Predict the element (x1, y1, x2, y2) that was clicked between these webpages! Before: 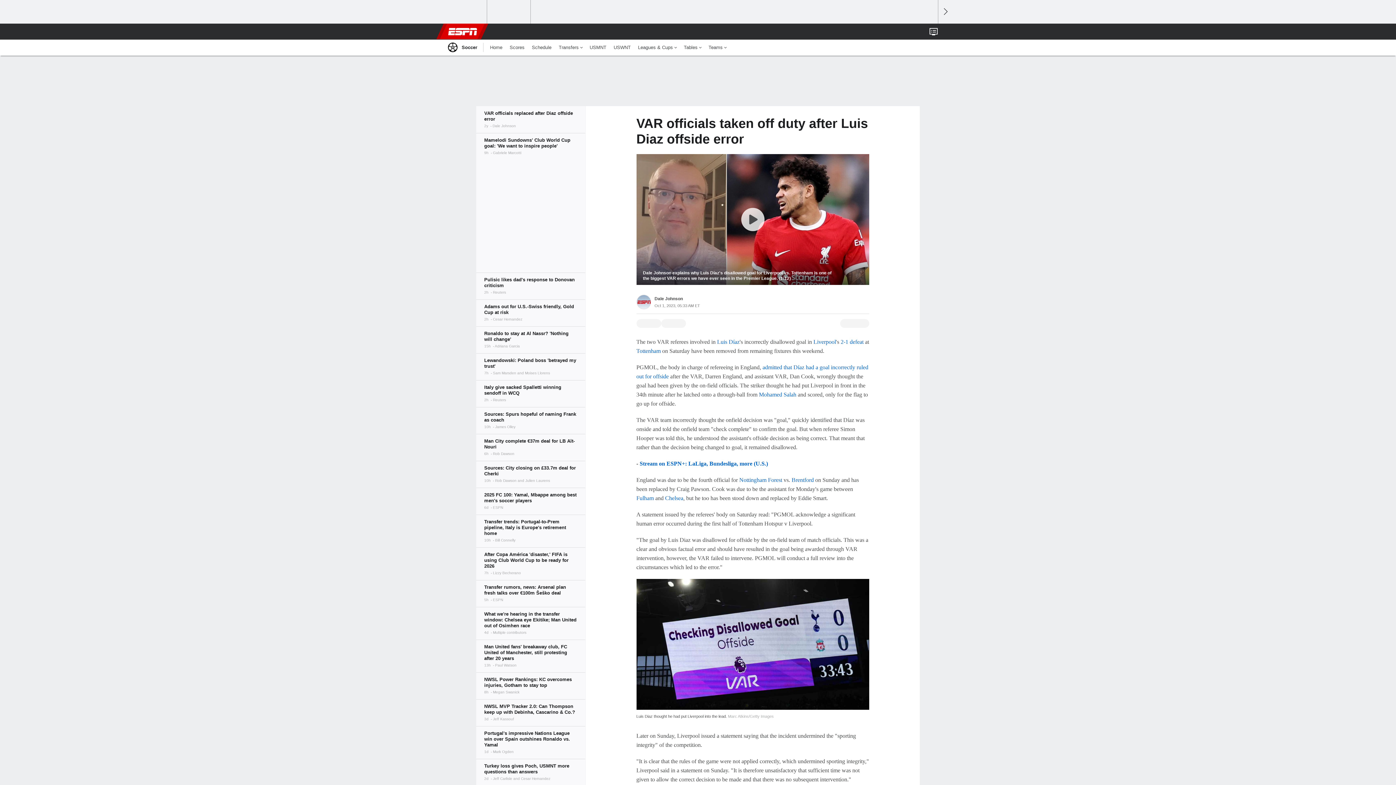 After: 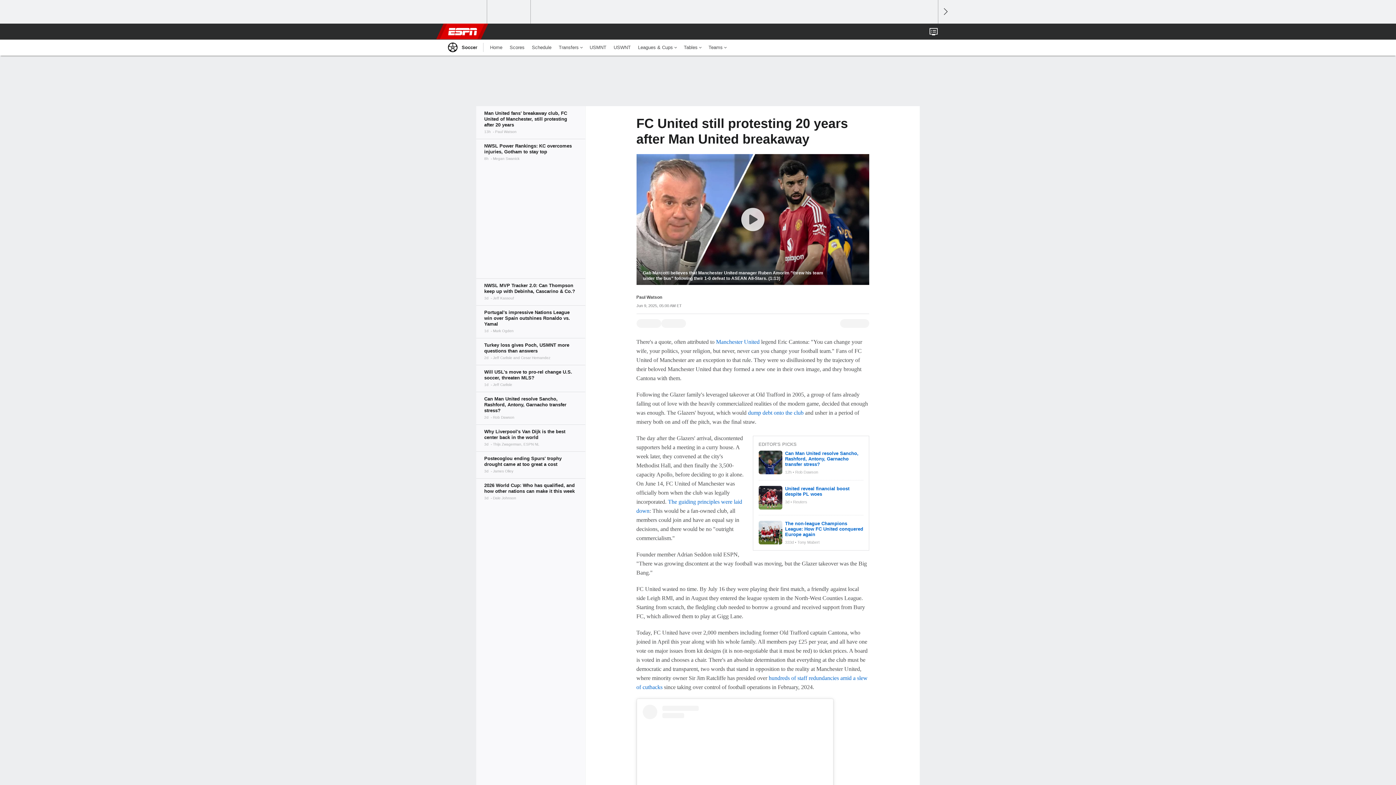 Action: bbox: (476, 640, 585, 672)